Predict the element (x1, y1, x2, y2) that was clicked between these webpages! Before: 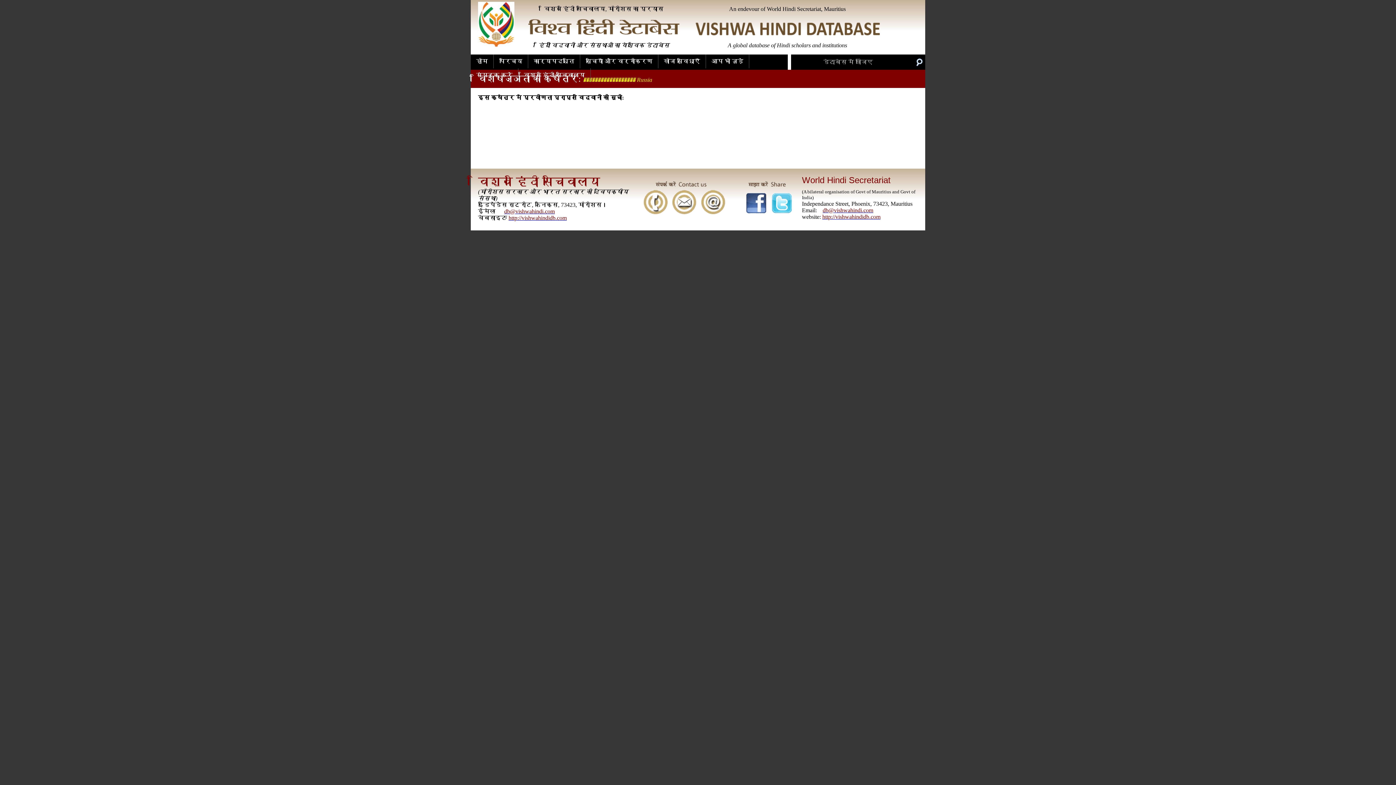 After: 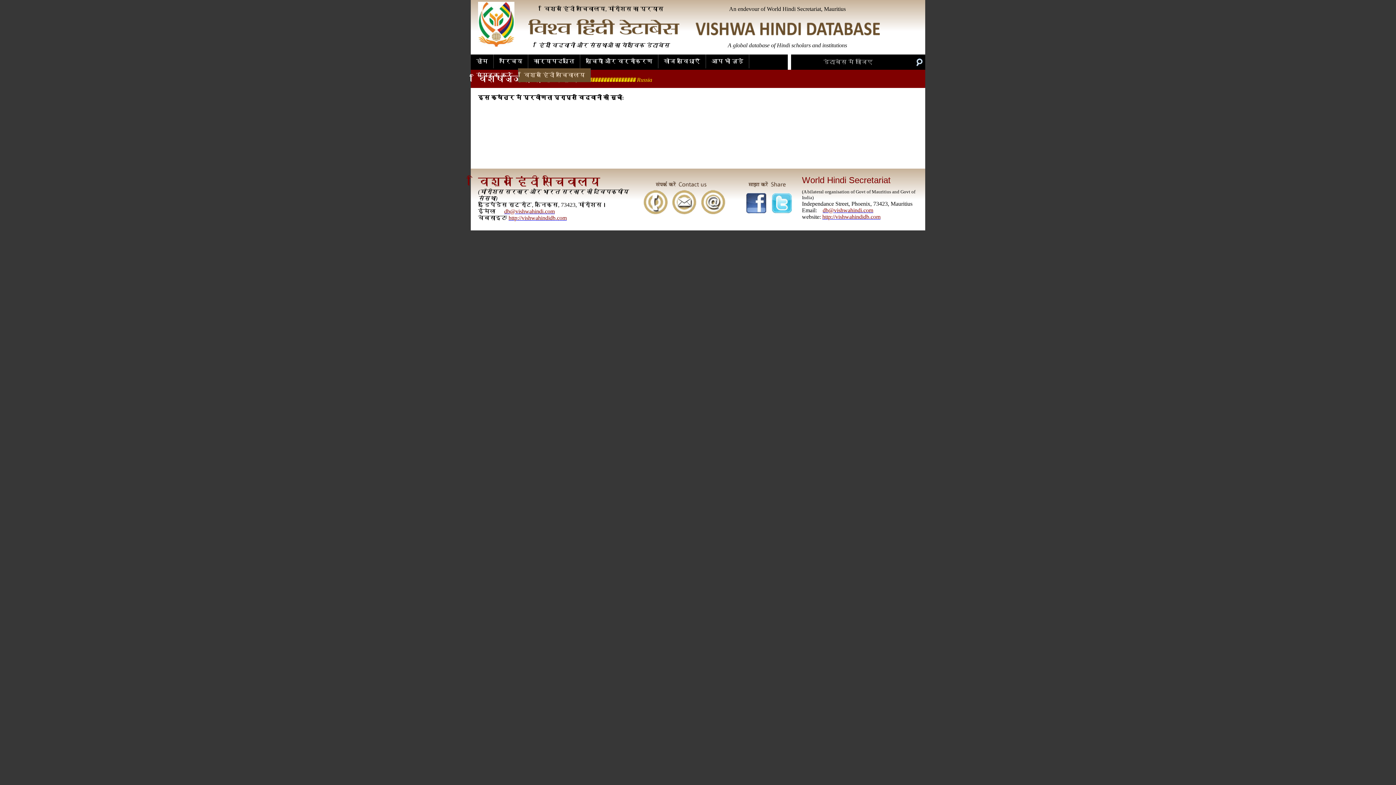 Action: bbox: (518, 68, 590, 82) label: विश्व हिंदी सचिवालय